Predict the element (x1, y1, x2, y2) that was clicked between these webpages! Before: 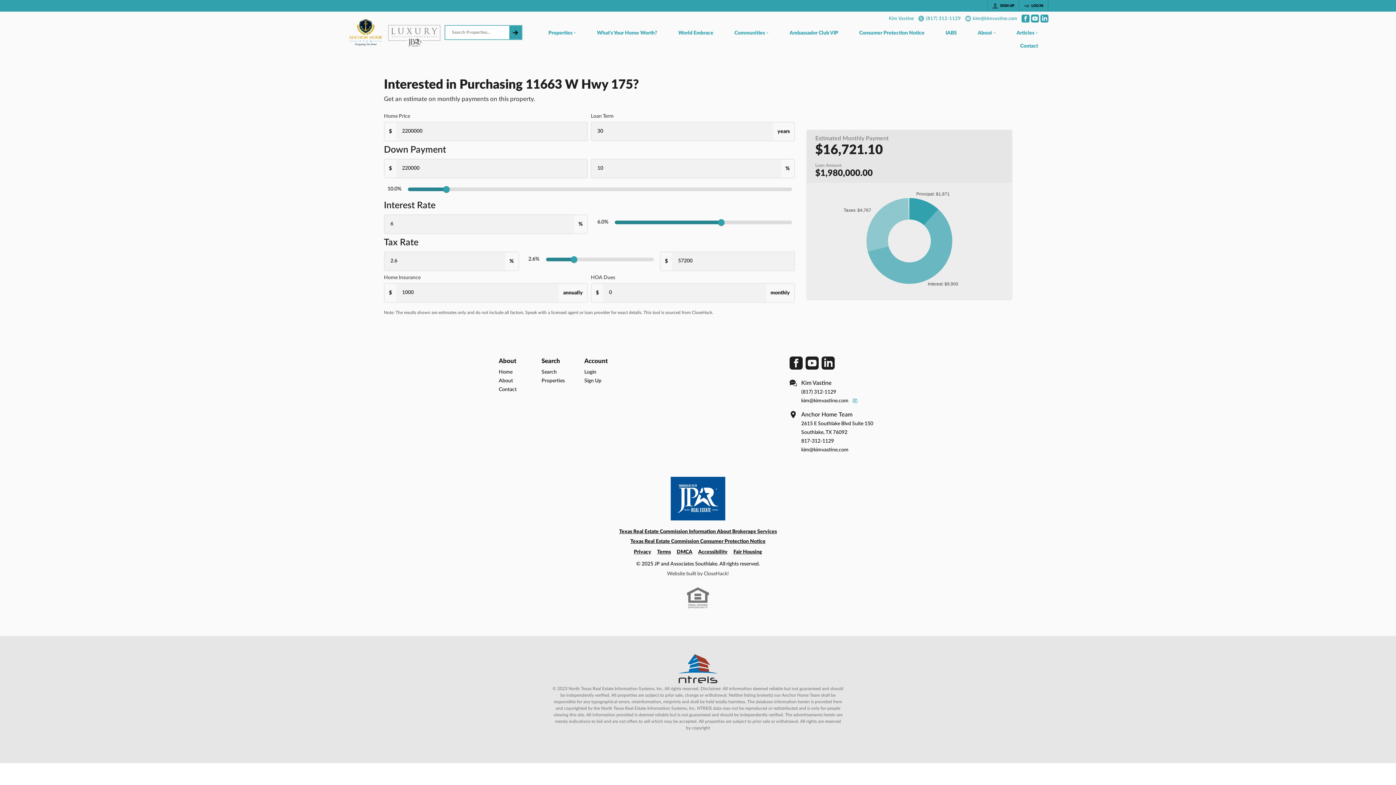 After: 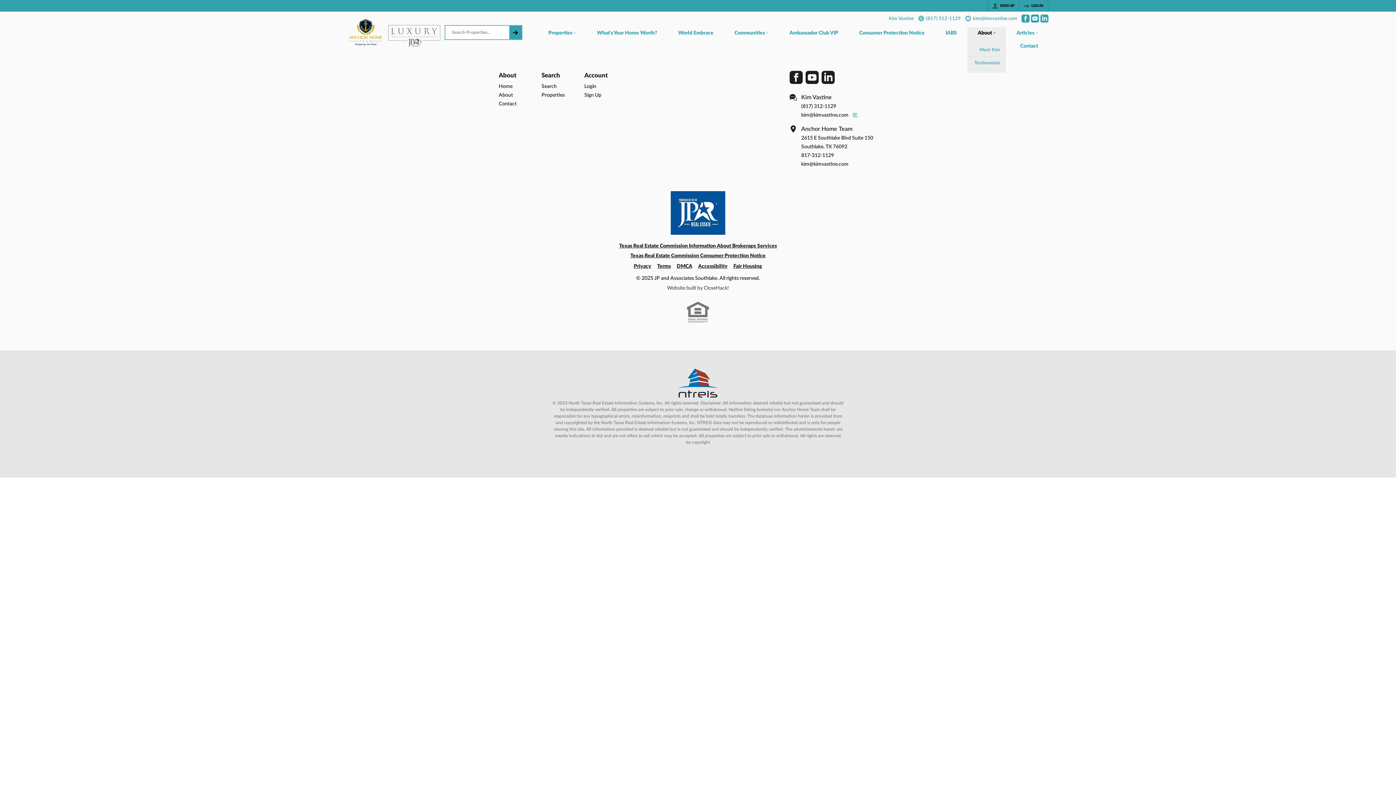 Action: label: About bbox: (967, 27, 1006, 40)